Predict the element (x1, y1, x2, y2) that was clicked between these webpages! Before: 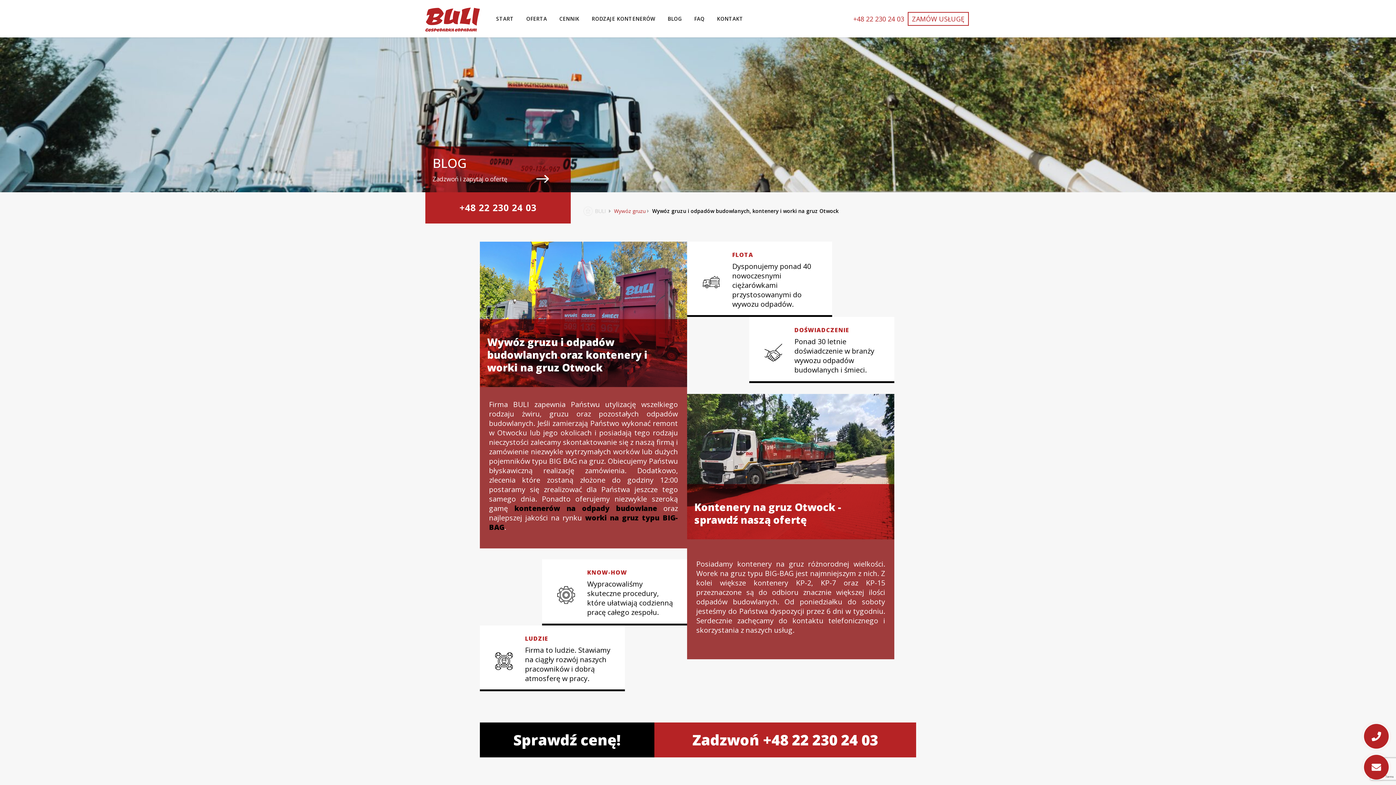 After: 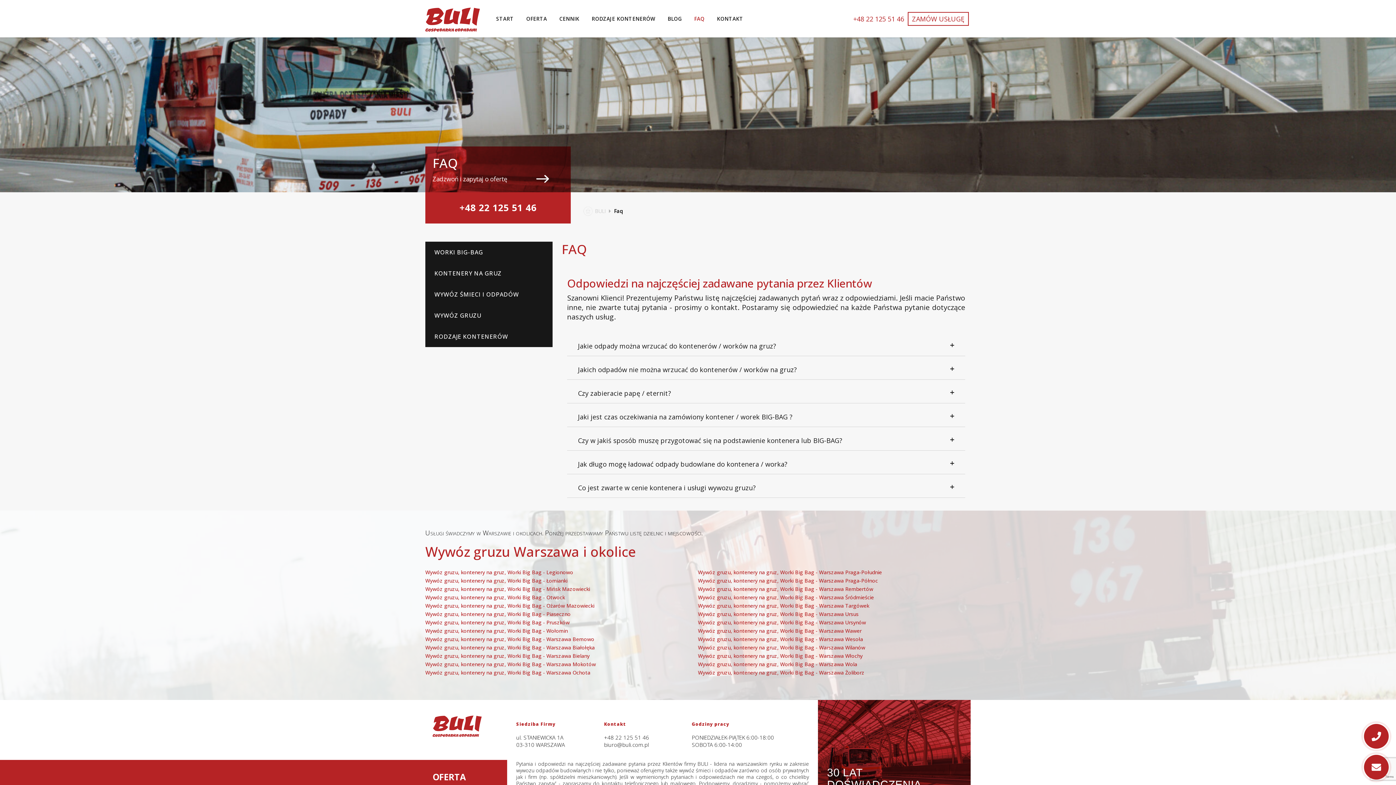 Action: label: FAQ bbox: (688, 9, 710, 27)